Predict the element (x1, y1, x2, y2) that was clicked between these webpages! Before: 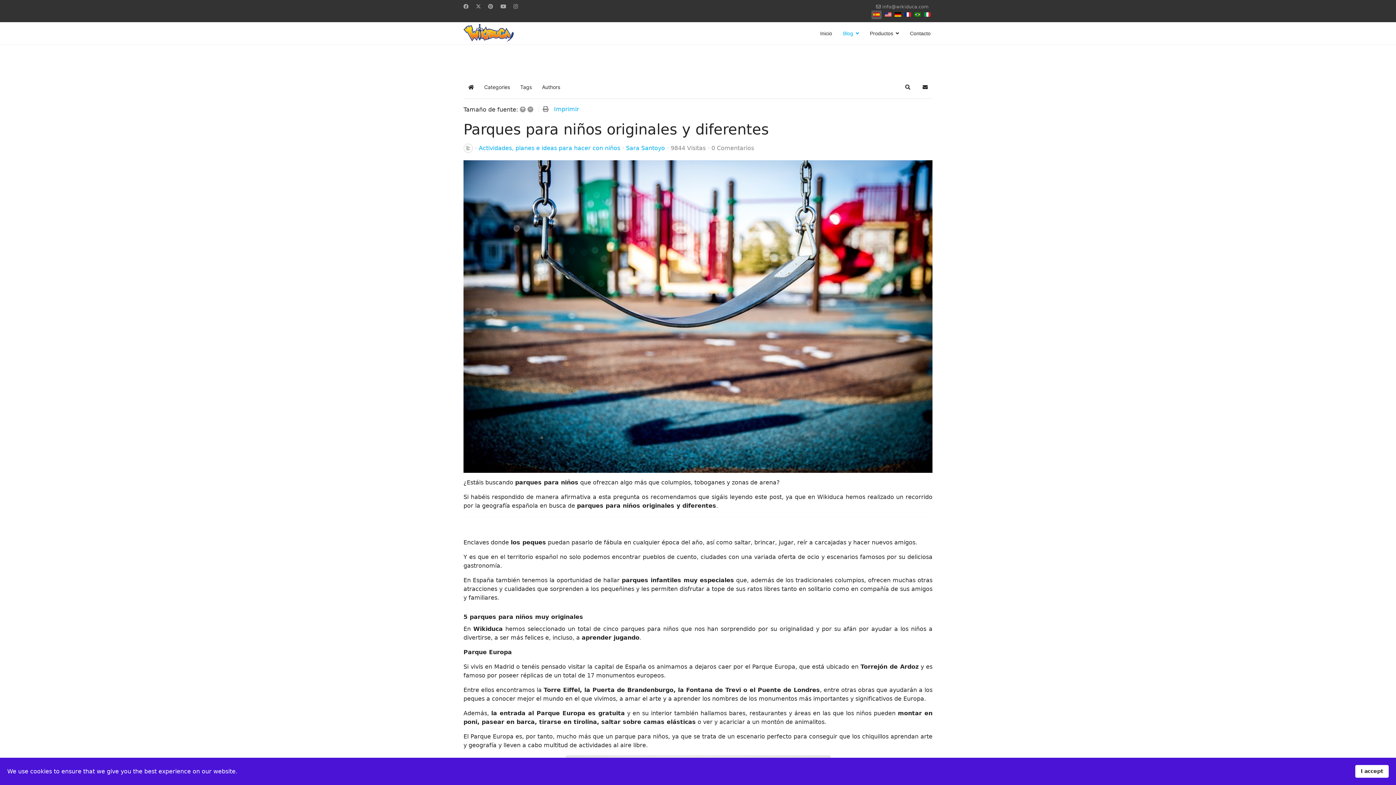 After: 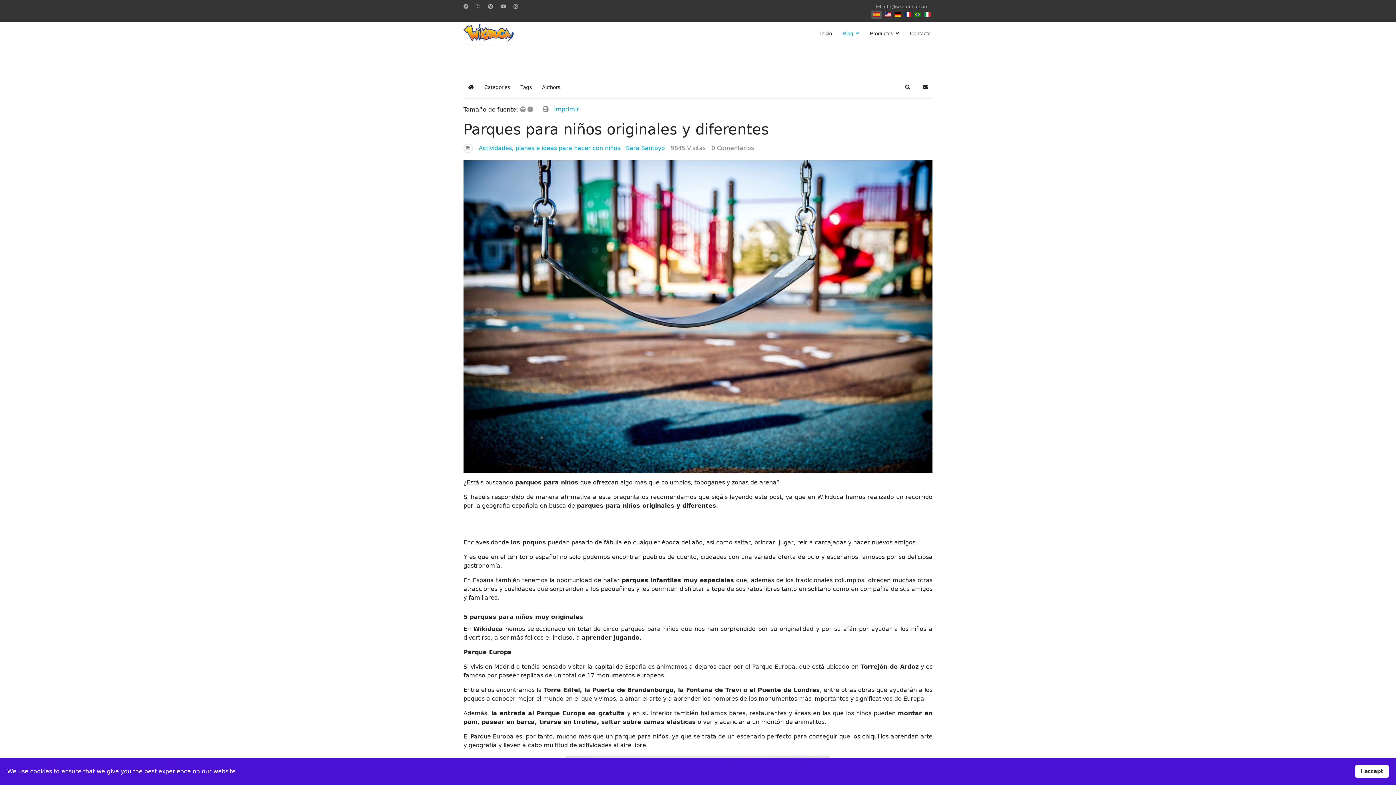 Action: bbox: (873, 11, 880, 17)